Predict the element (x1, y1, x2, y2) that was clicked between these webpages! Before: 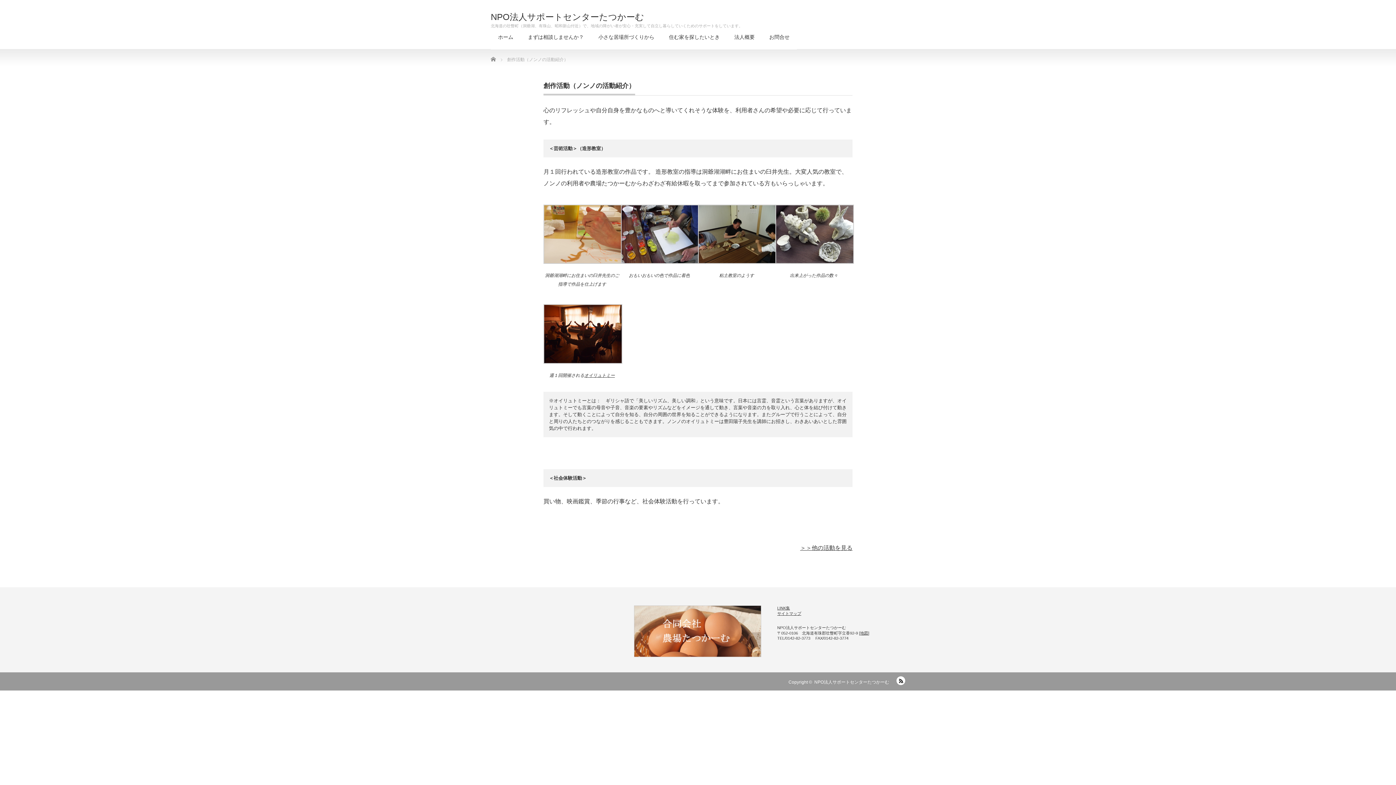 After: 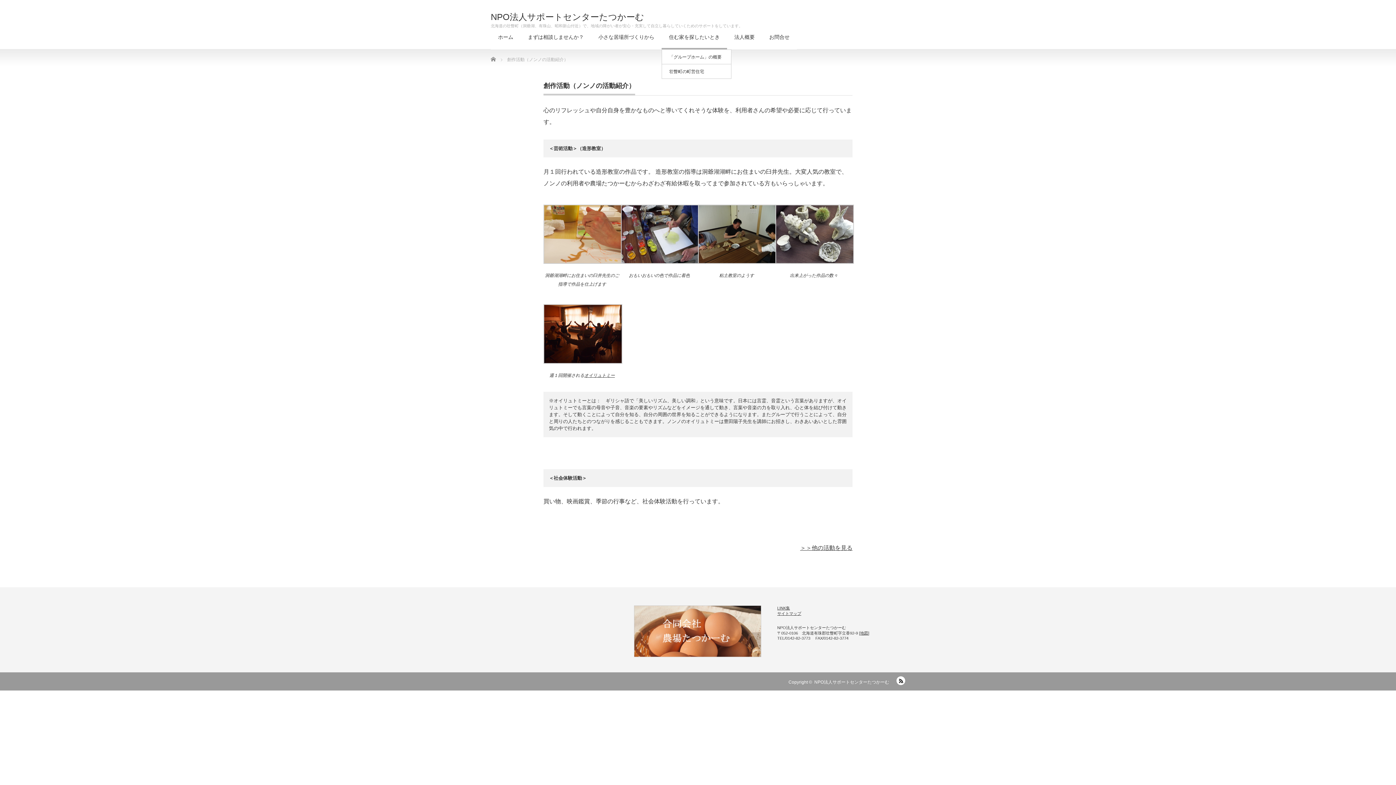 Action: bbox: (661, 26, 727, 49) label: 住む家を探したいとき